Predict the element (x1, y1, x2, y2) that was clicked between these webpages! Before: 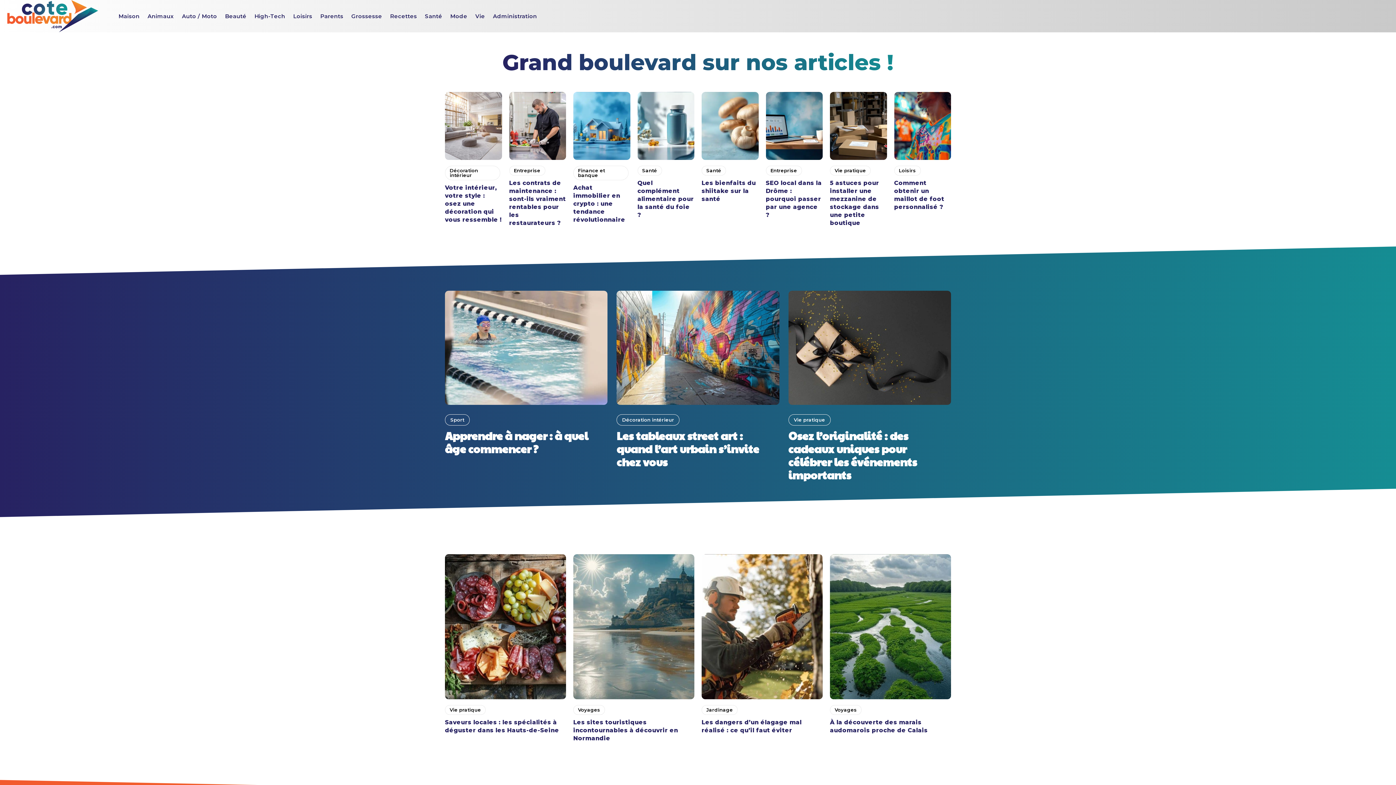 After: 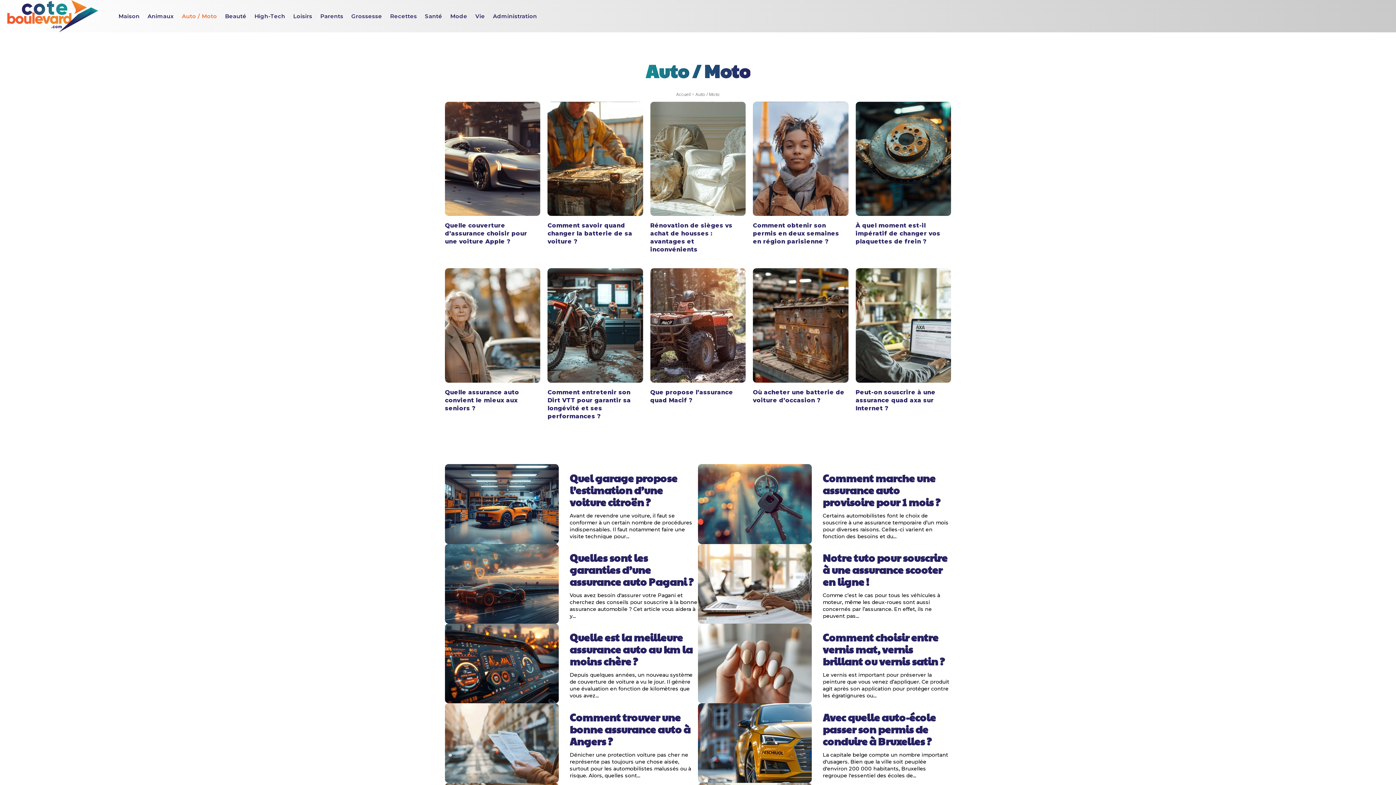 Action: bbox: (179, 11, 219, 20) label: Auto / Moto